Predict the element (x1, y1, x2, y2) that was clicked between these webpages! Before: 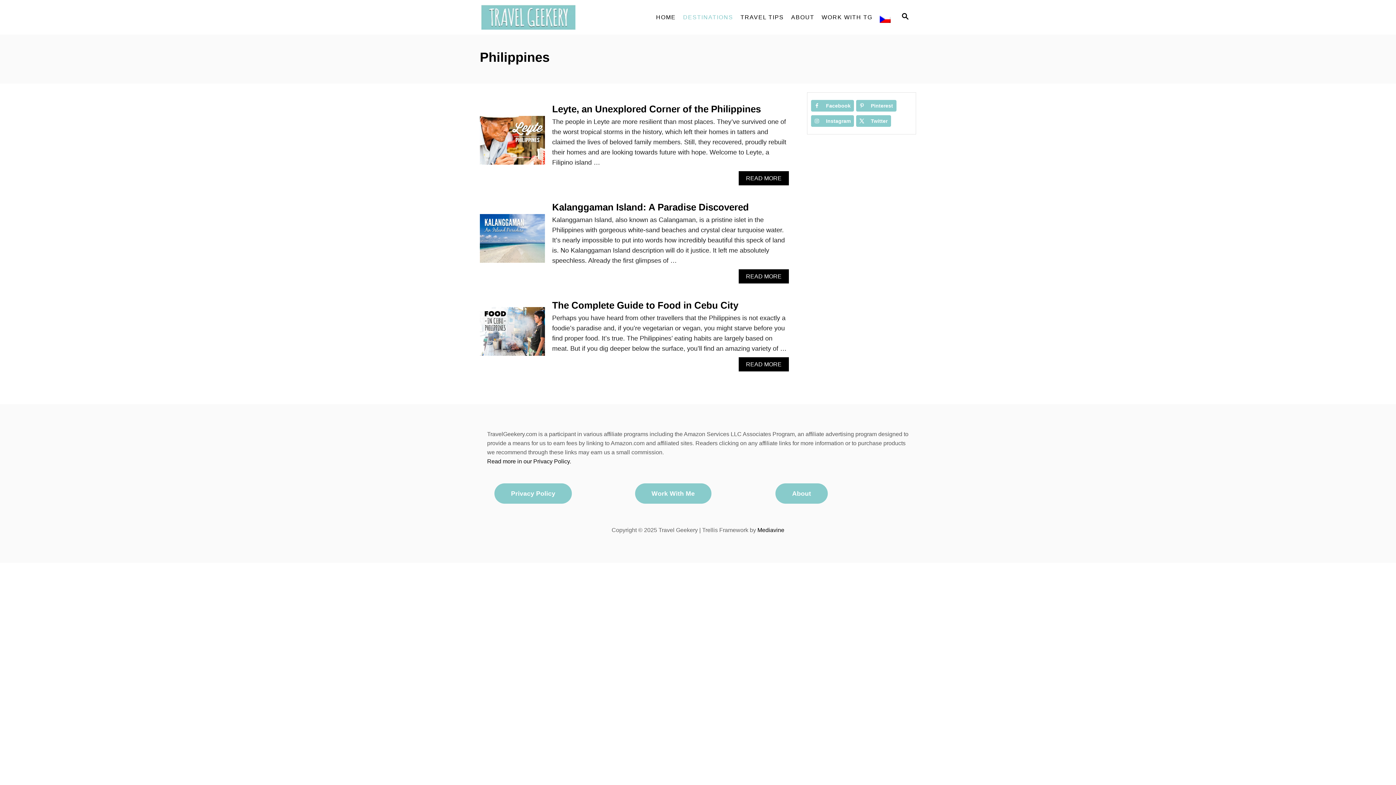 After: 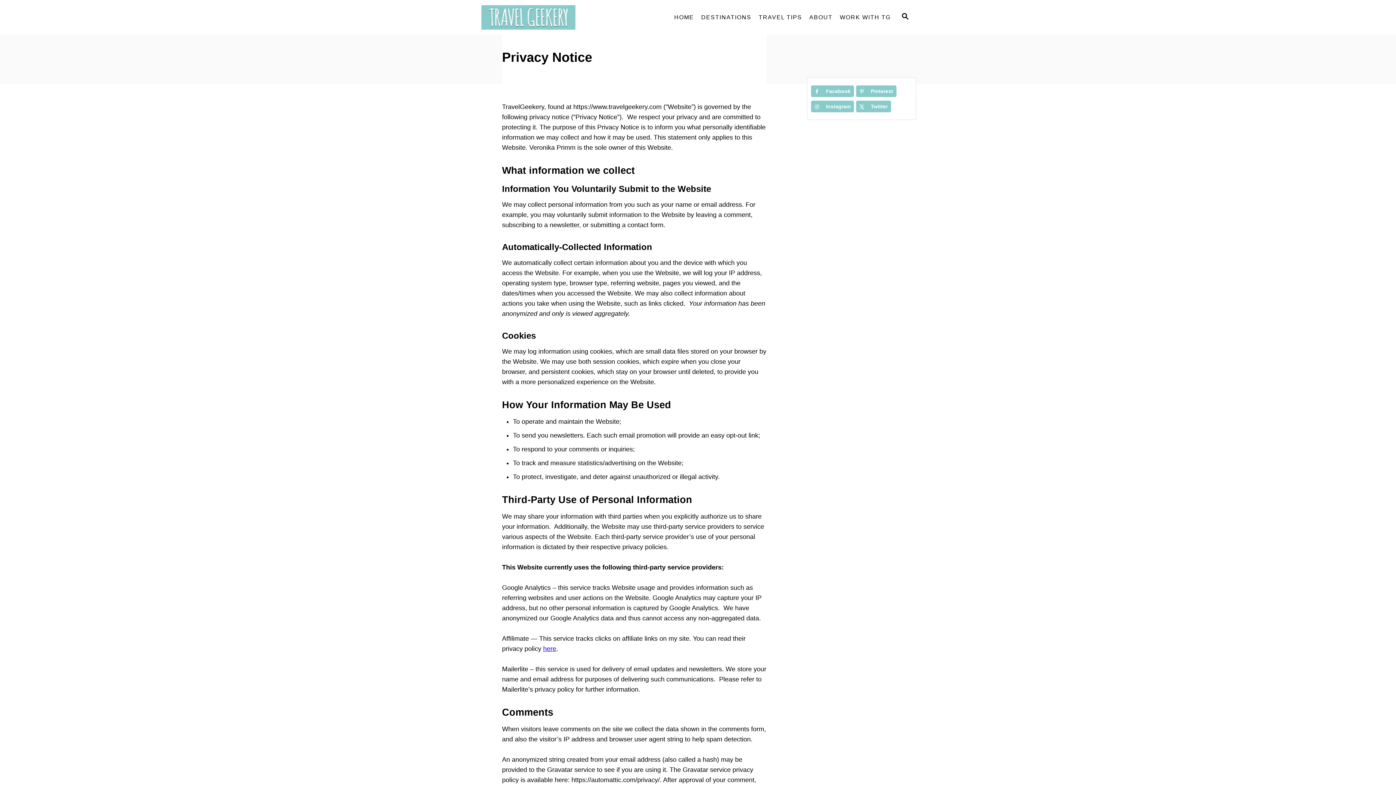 Action: bbox: (494, 483, 572, 503) label: Privacy Policy